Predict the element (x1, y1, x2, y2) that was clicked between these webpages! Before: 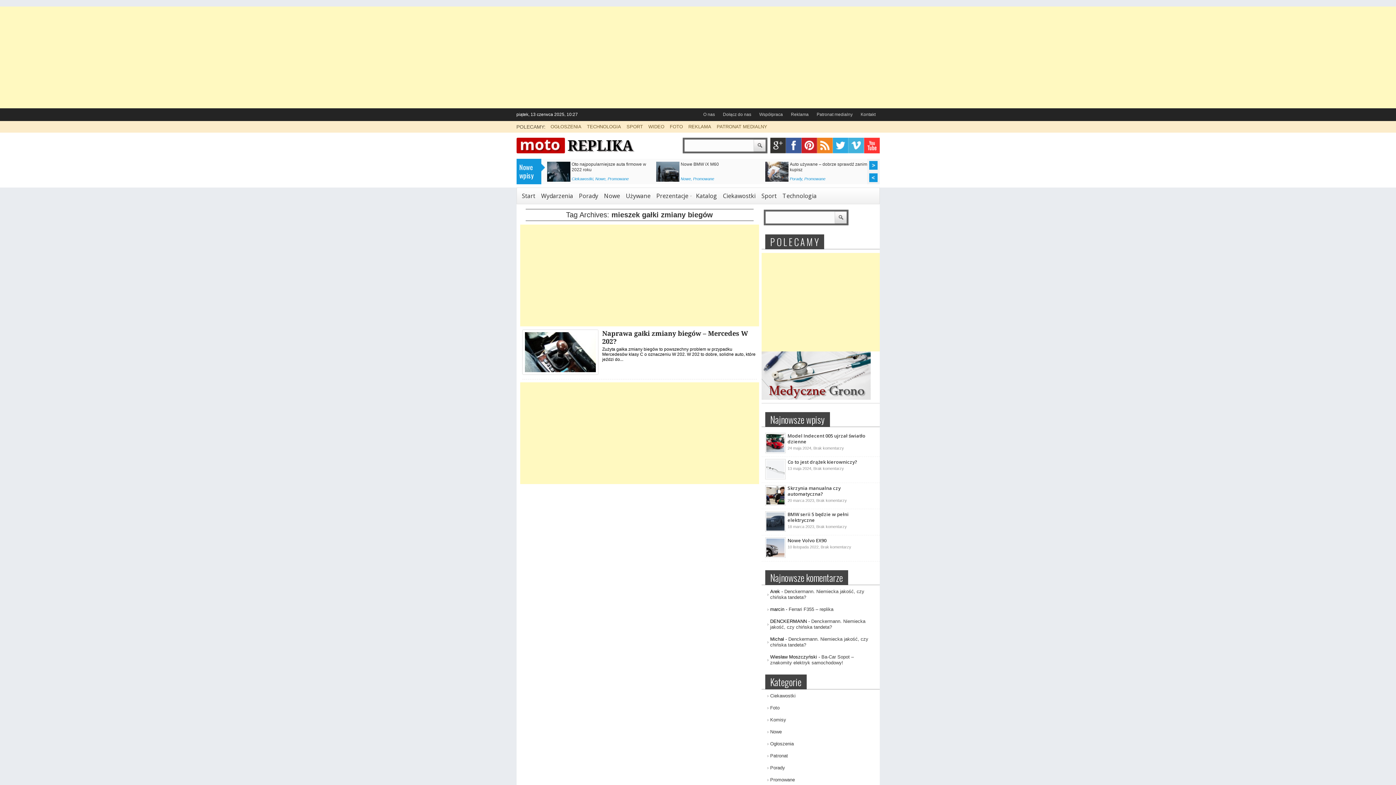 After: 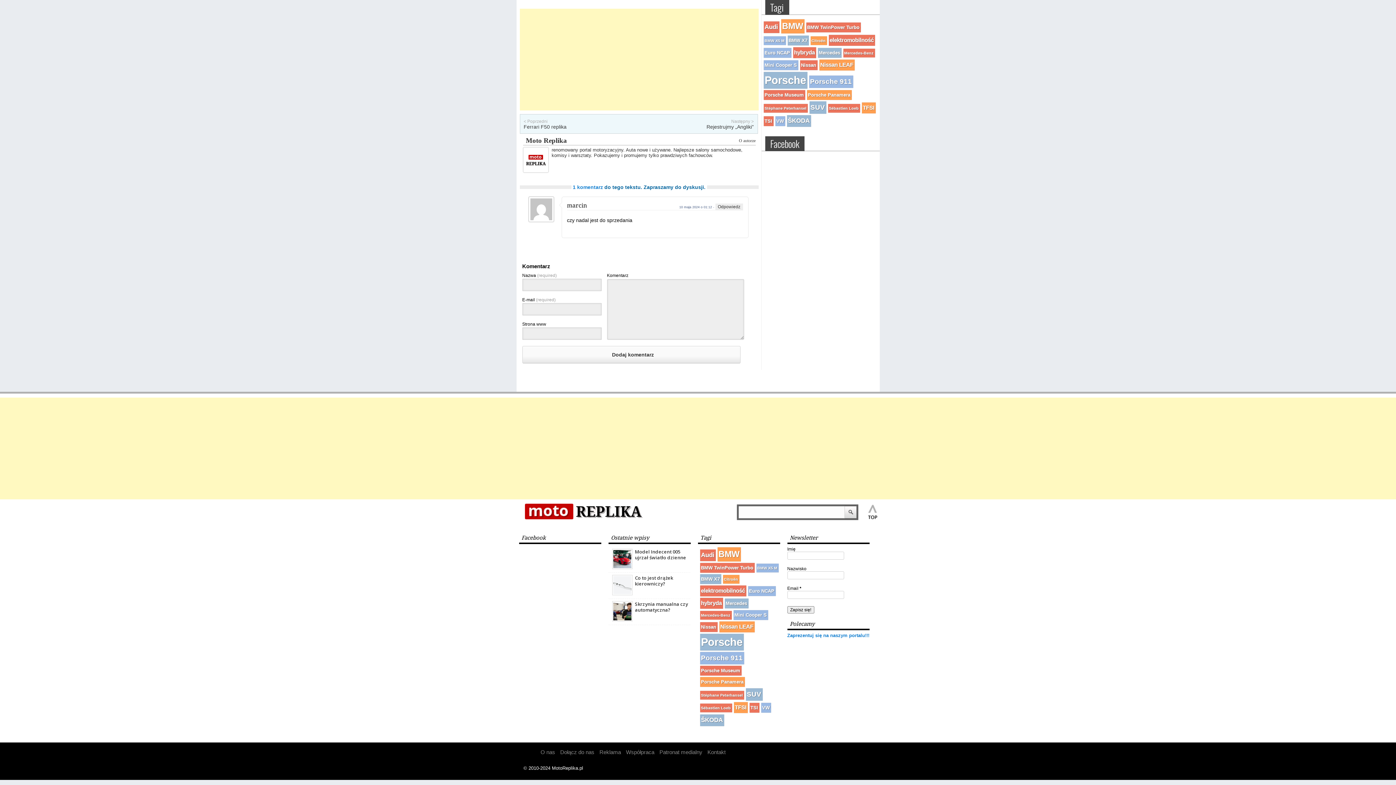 Action: bbox: (788, 606, 833, 612) label: Ferrari F355 – replika